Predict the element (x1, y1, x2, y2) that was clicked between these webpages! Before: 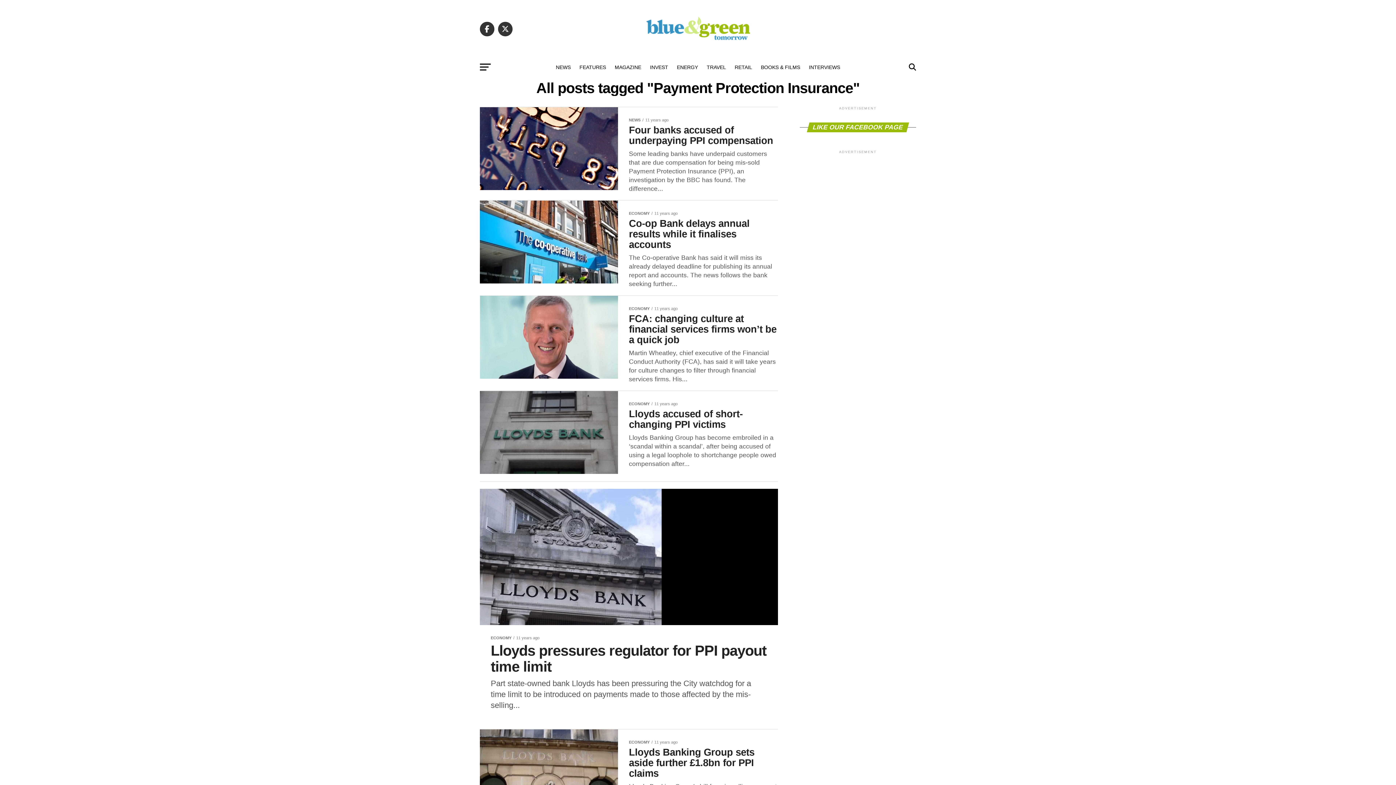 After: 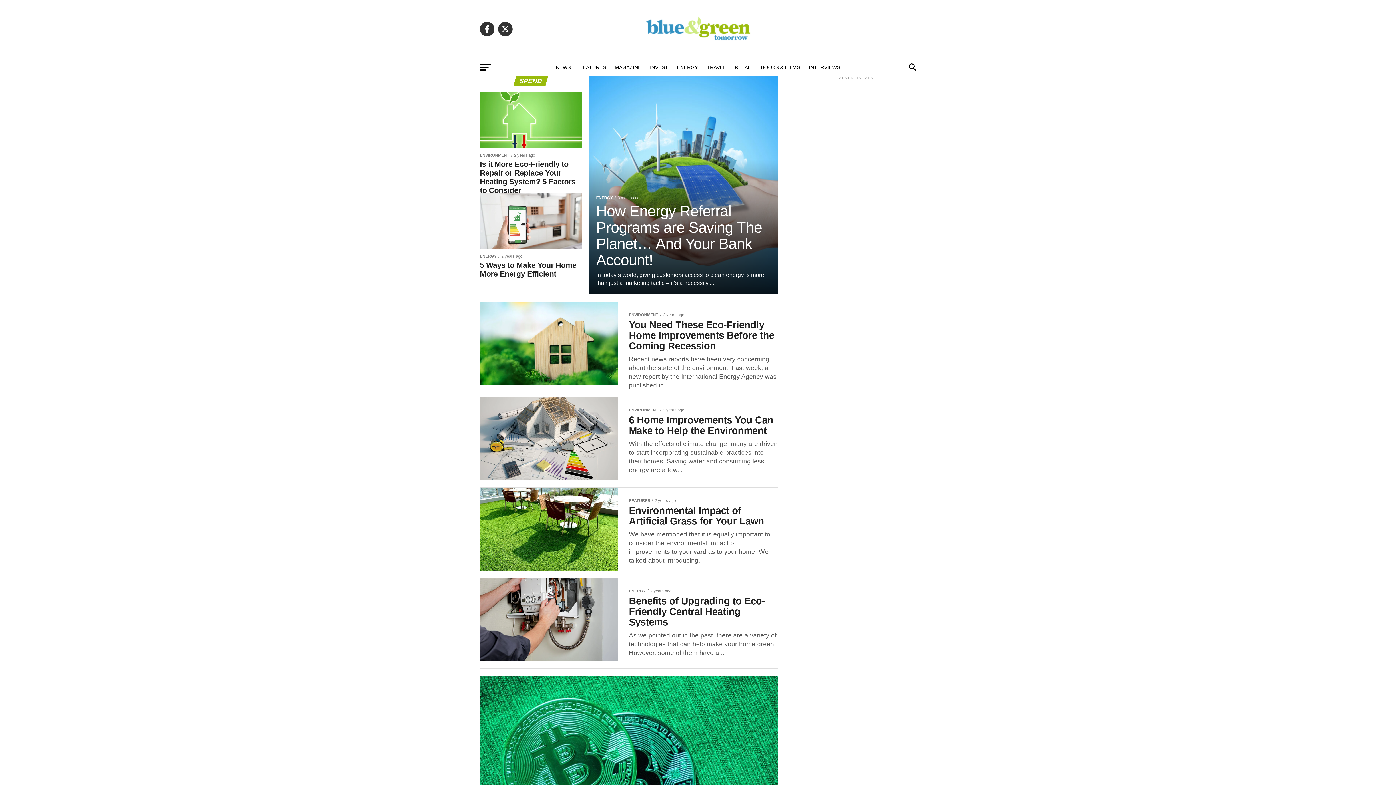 Action: label: RETAIL bbox: (730, 58, 756, 76)